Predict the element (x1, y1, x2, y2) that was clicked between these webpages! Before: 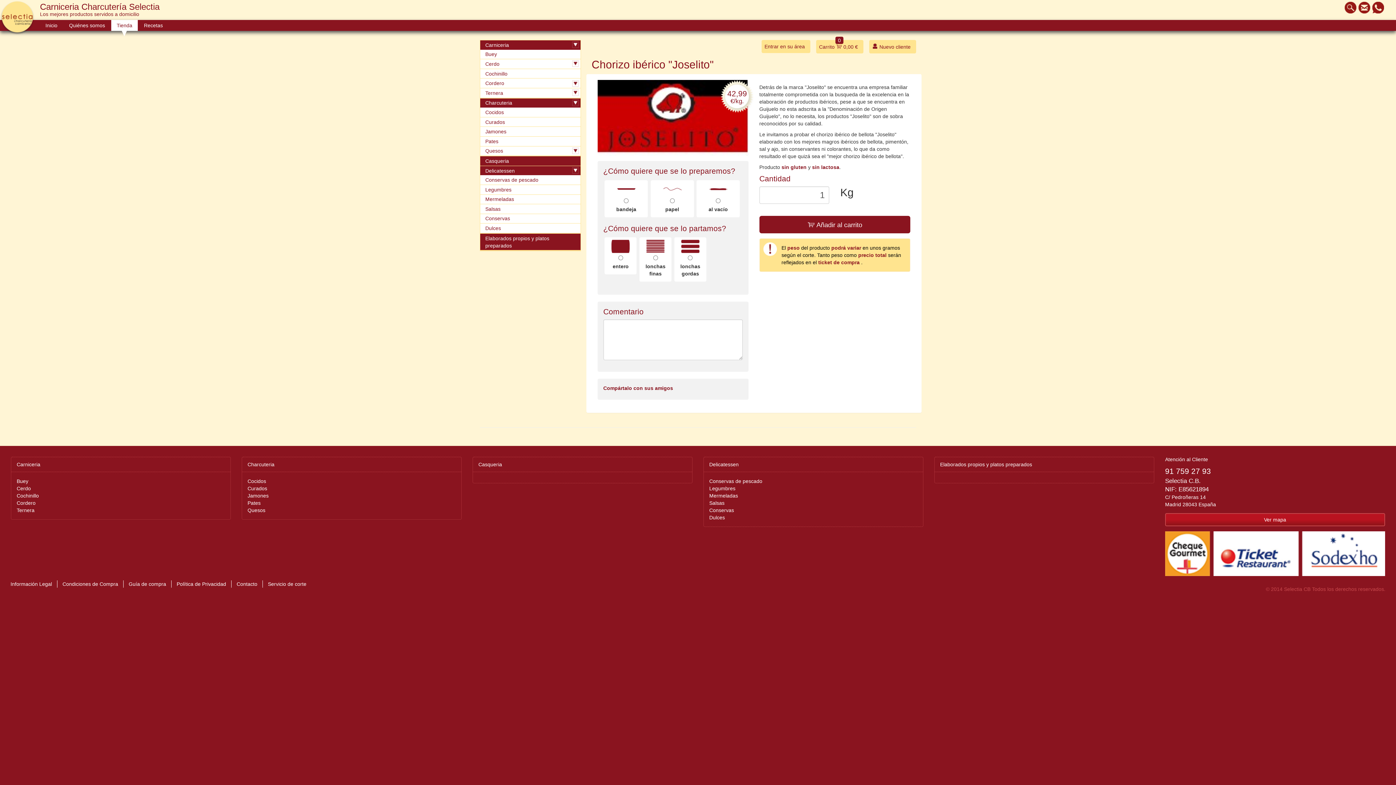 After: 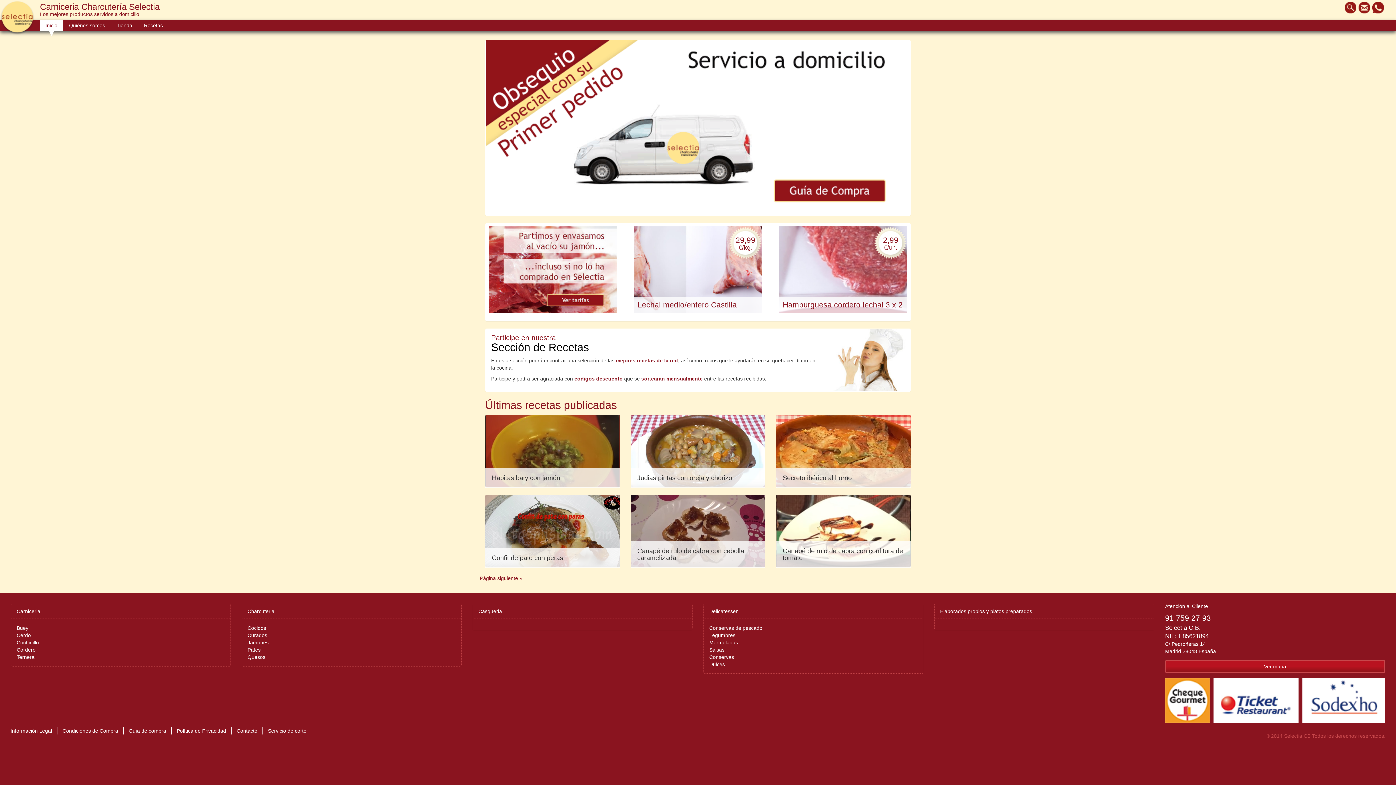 Action: bbox: (40, 20, 62, 30) label: Inicio